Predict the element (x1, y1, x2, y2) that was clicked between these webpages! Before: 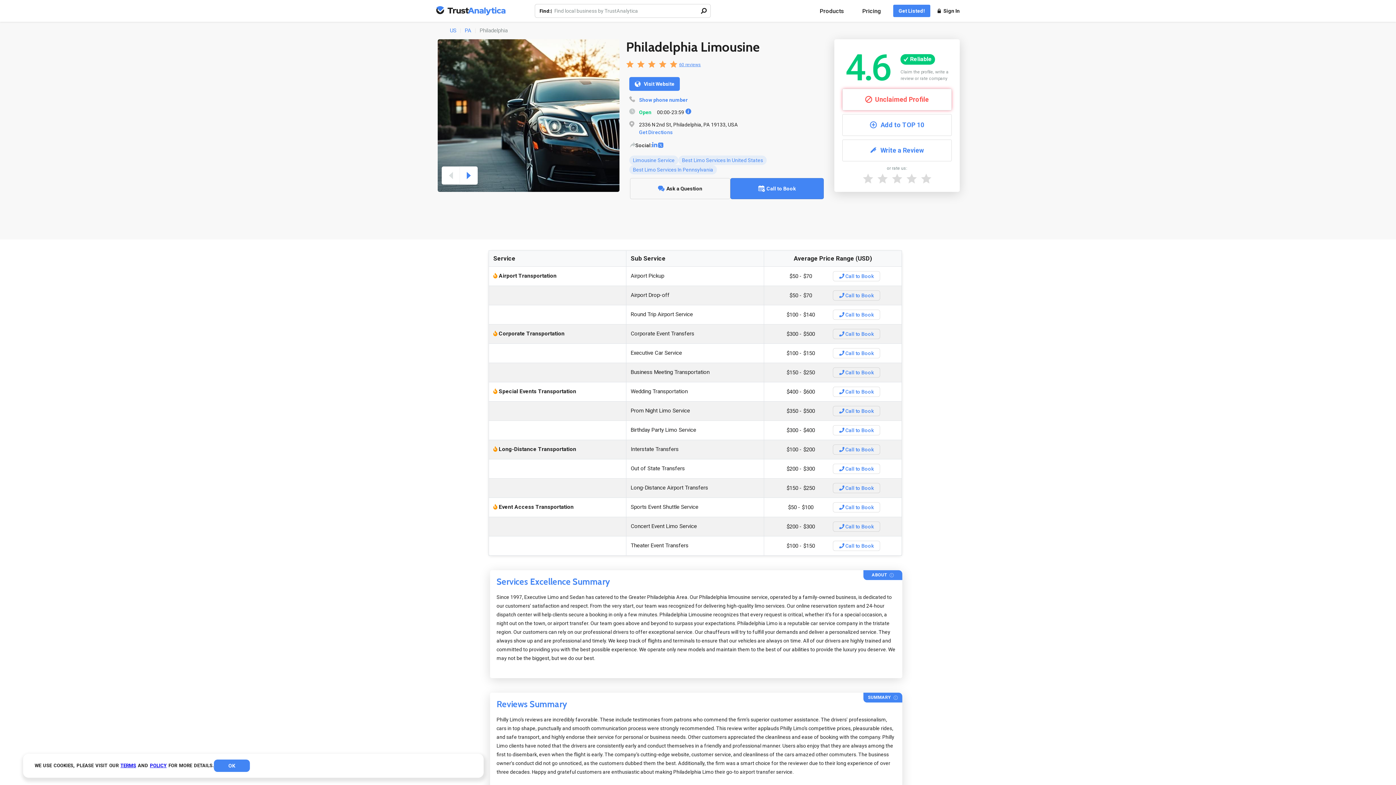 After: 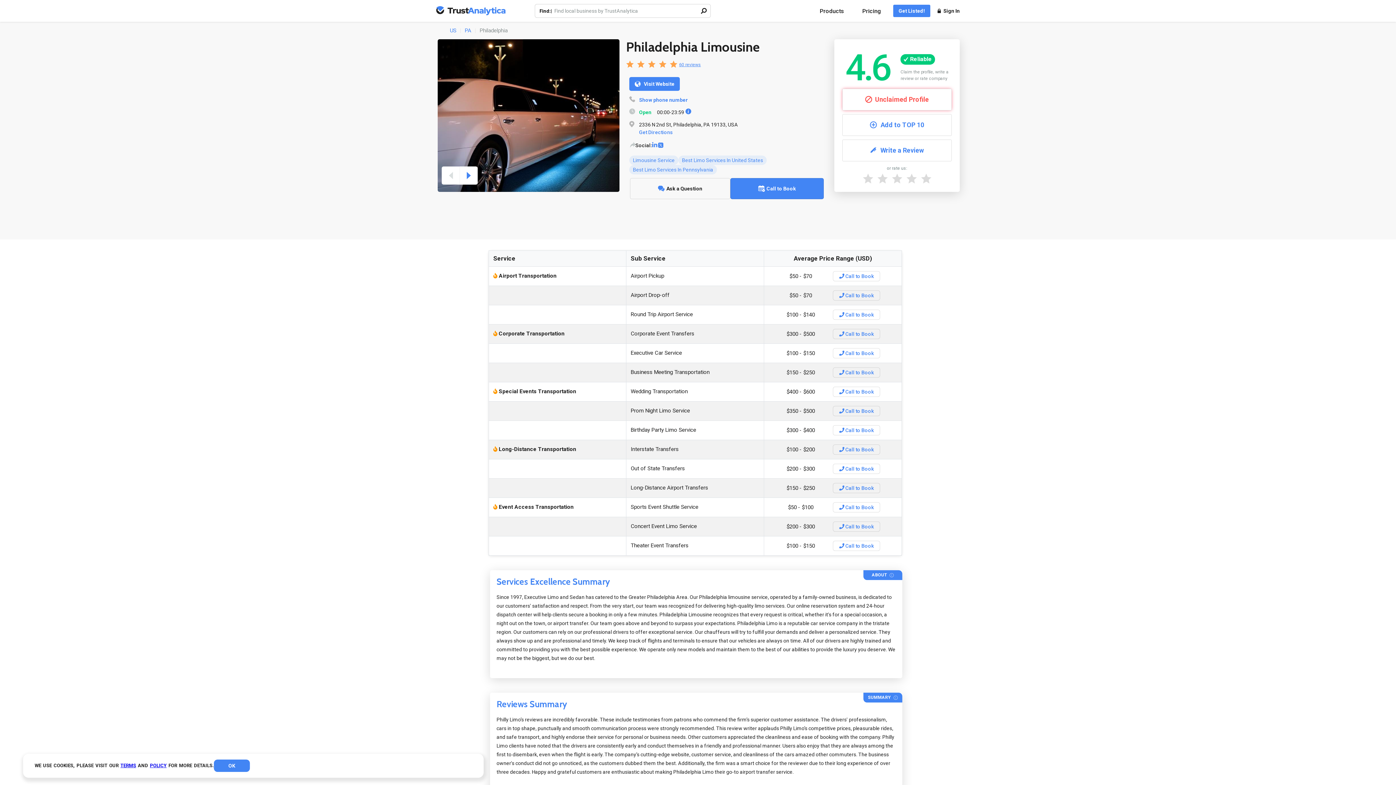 Action: bbox: (629, 77, 831, 96) label:  Visit Website